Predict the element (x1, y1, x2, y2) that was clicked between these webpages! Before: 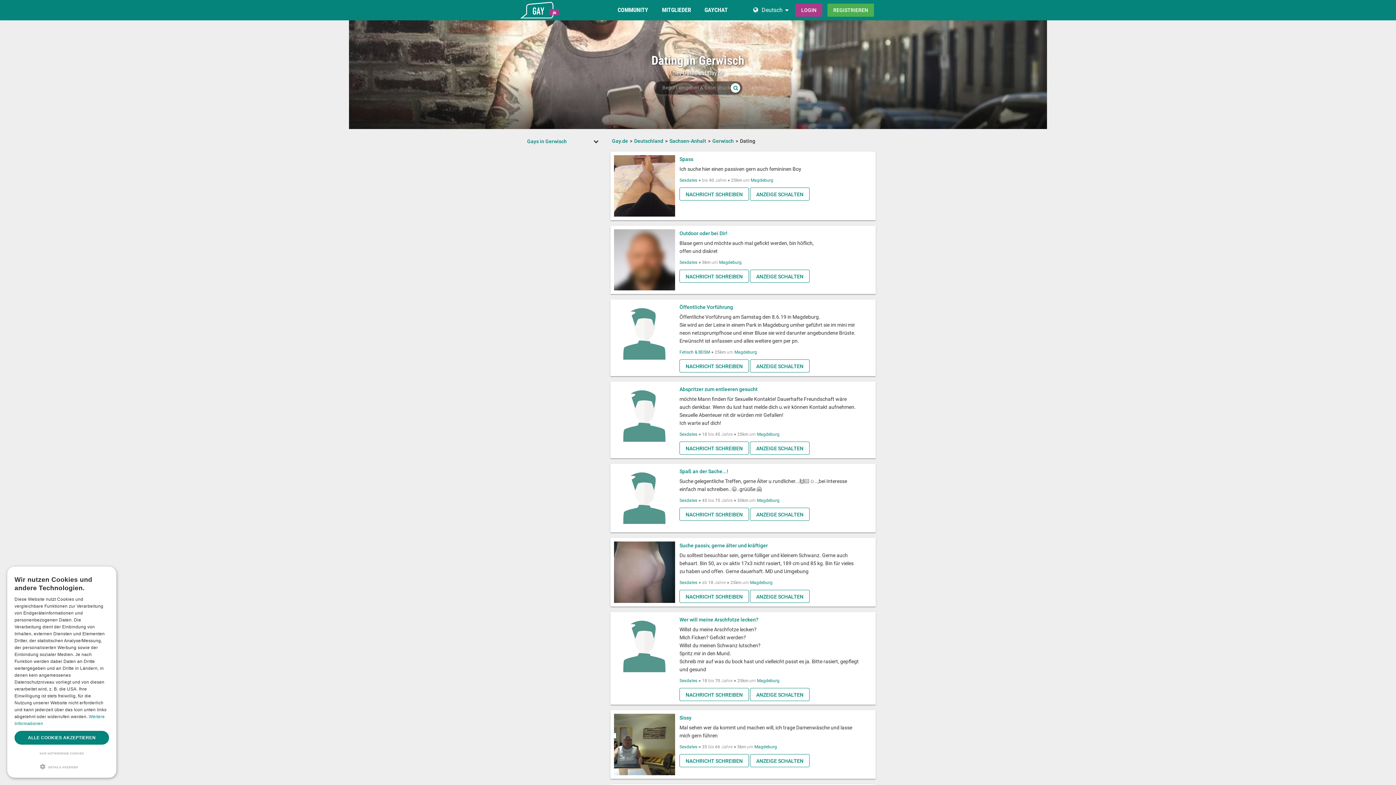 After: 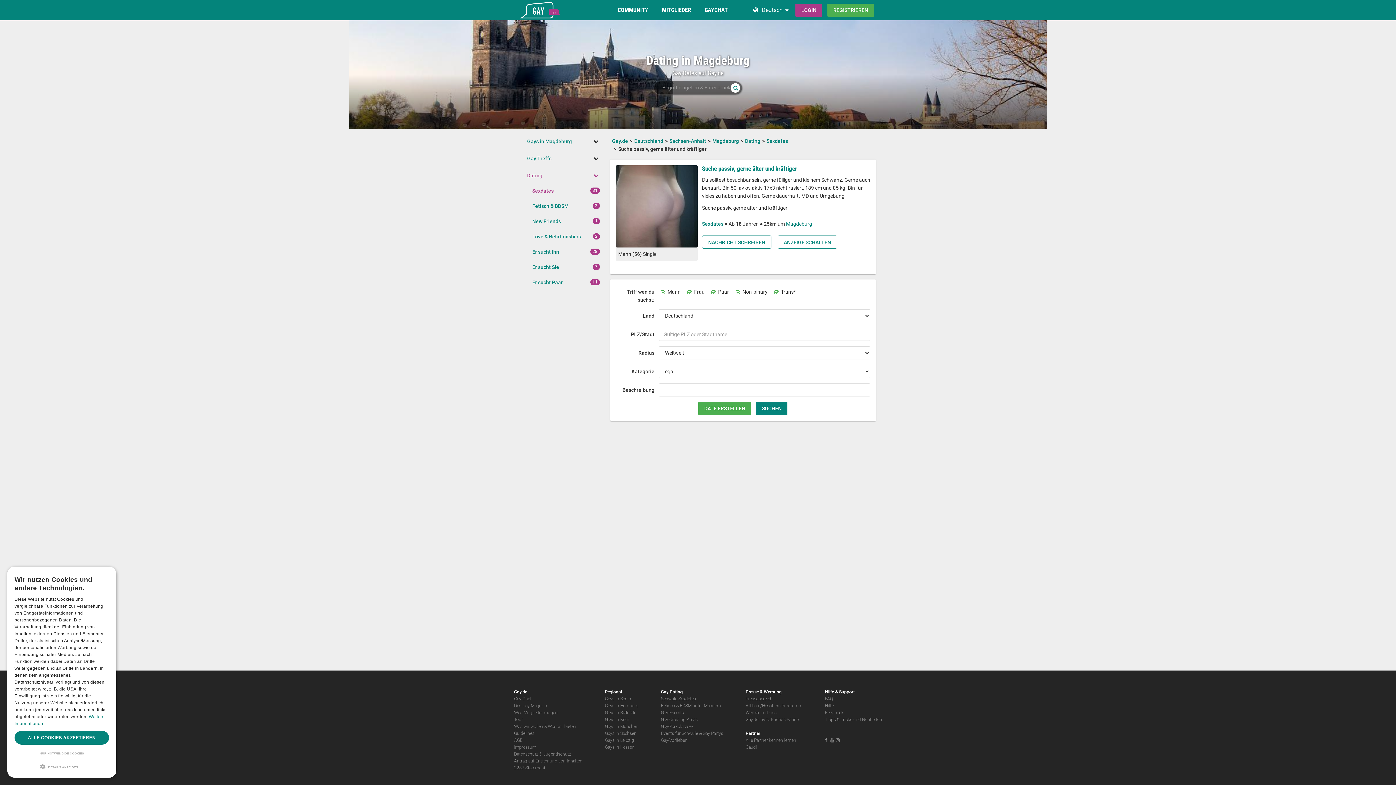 Action: bbox: (679, 551, 859, 575) label: Du solltest besuchbar sein, gerne fülliger und kleinem Schwanz. Gerne auch behaart. Bin 50, av ov aktiv 17x3 nicht rasiert, 189 cm und 85 kg. Bin für vieles zu haben und offen. Gerne dauerhaft. MD und Umgebung